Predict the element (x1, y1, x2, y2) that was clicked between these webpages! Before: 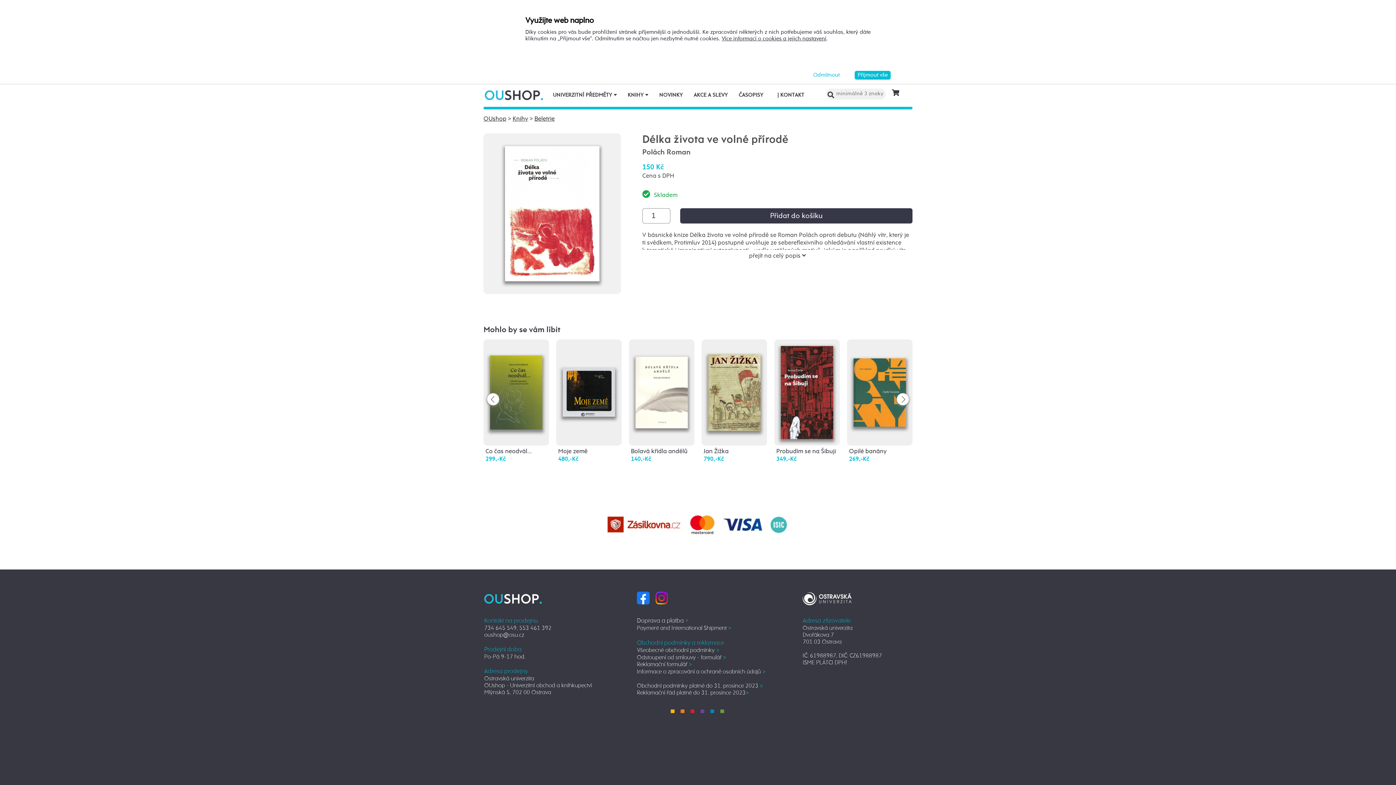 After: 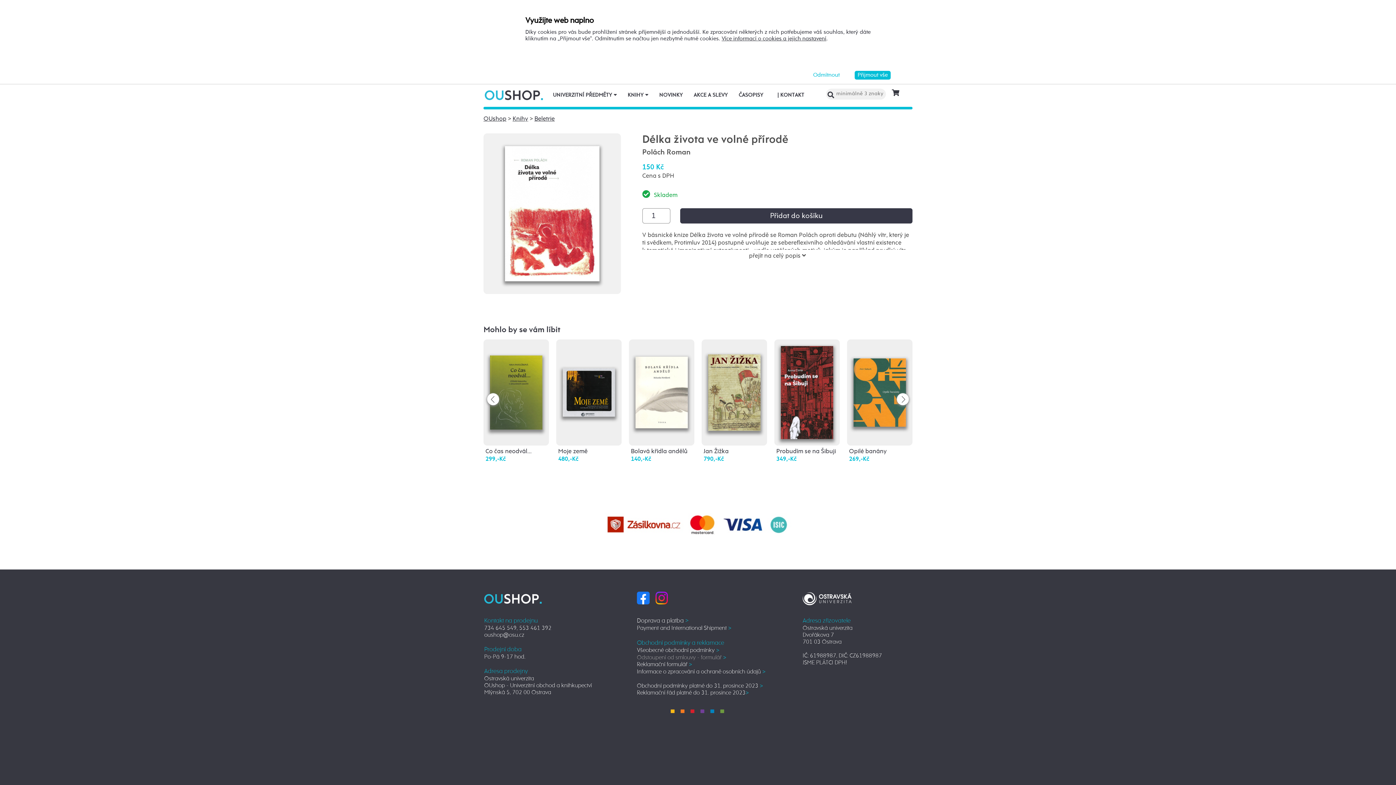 Action: bbox: (637, 654, 726, 661) label: Odstoupení od smlouvy - formulář >